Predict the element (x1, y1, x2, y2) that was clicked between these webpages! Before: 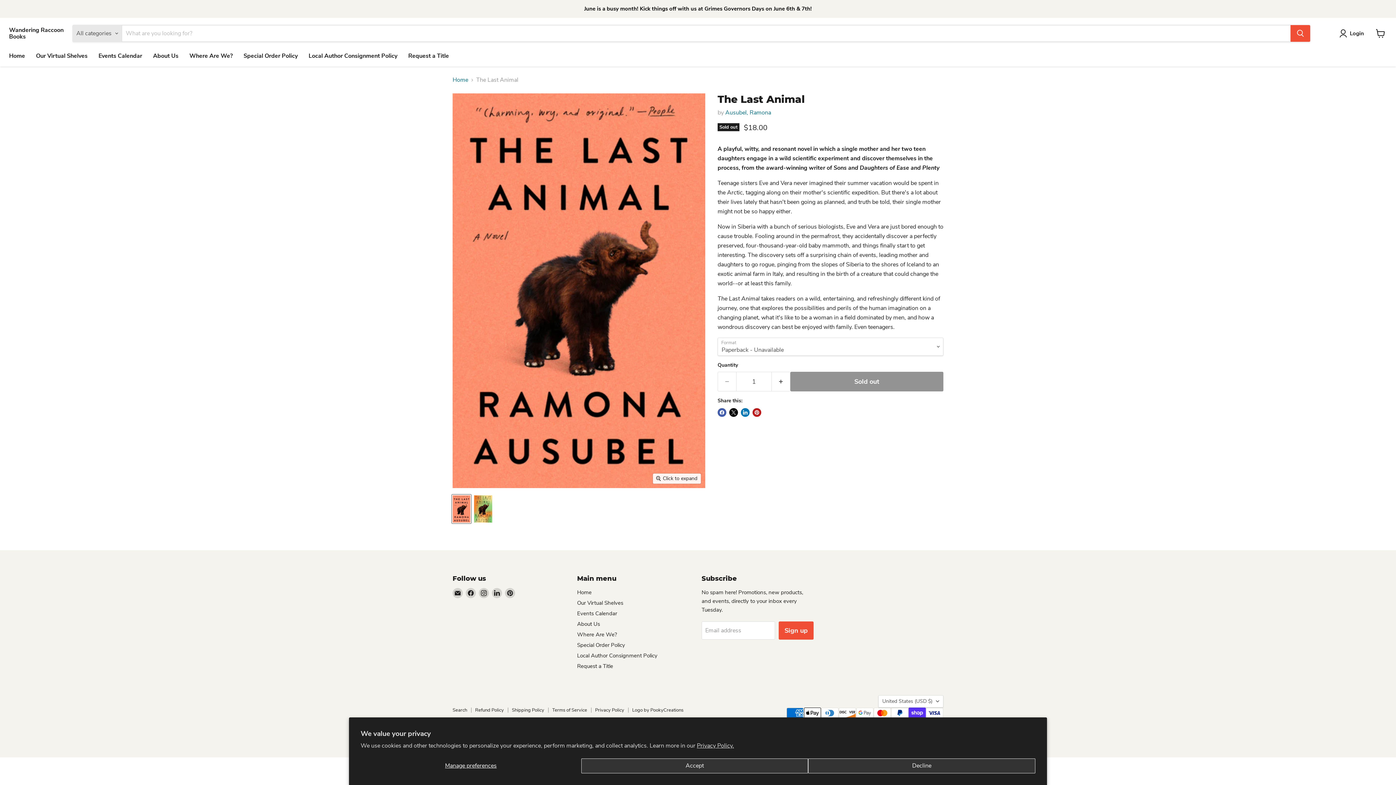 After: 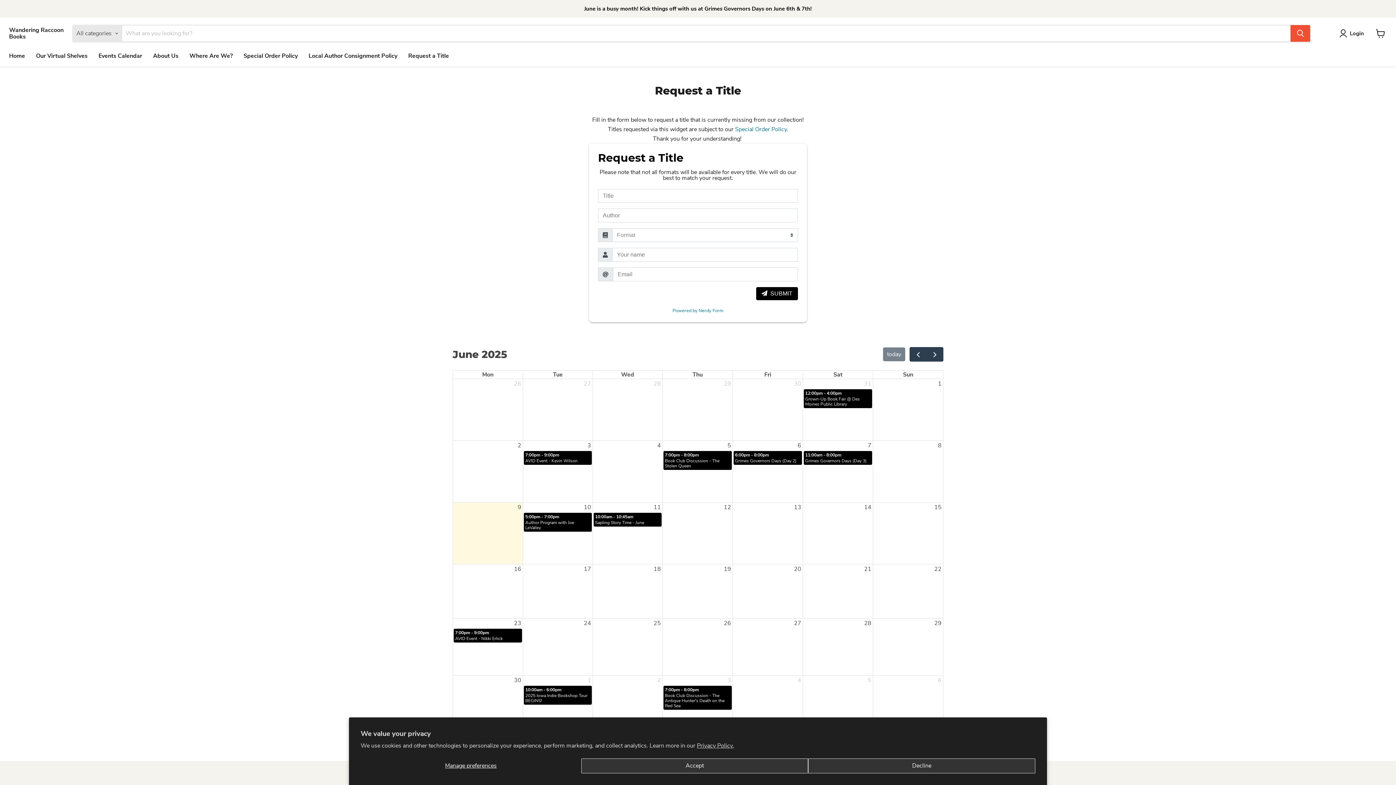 Action: bbox: (577, 662, 613, 670) label: Request a Title